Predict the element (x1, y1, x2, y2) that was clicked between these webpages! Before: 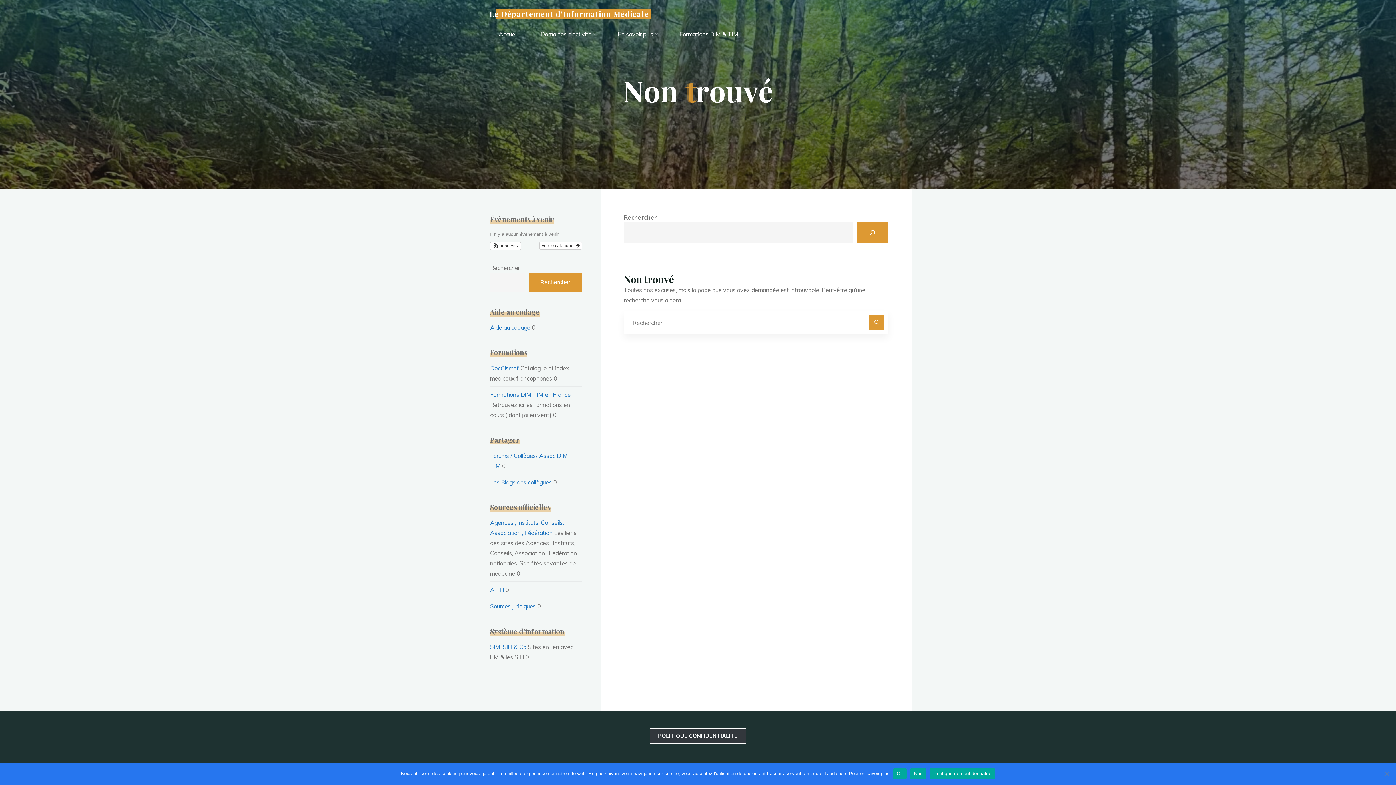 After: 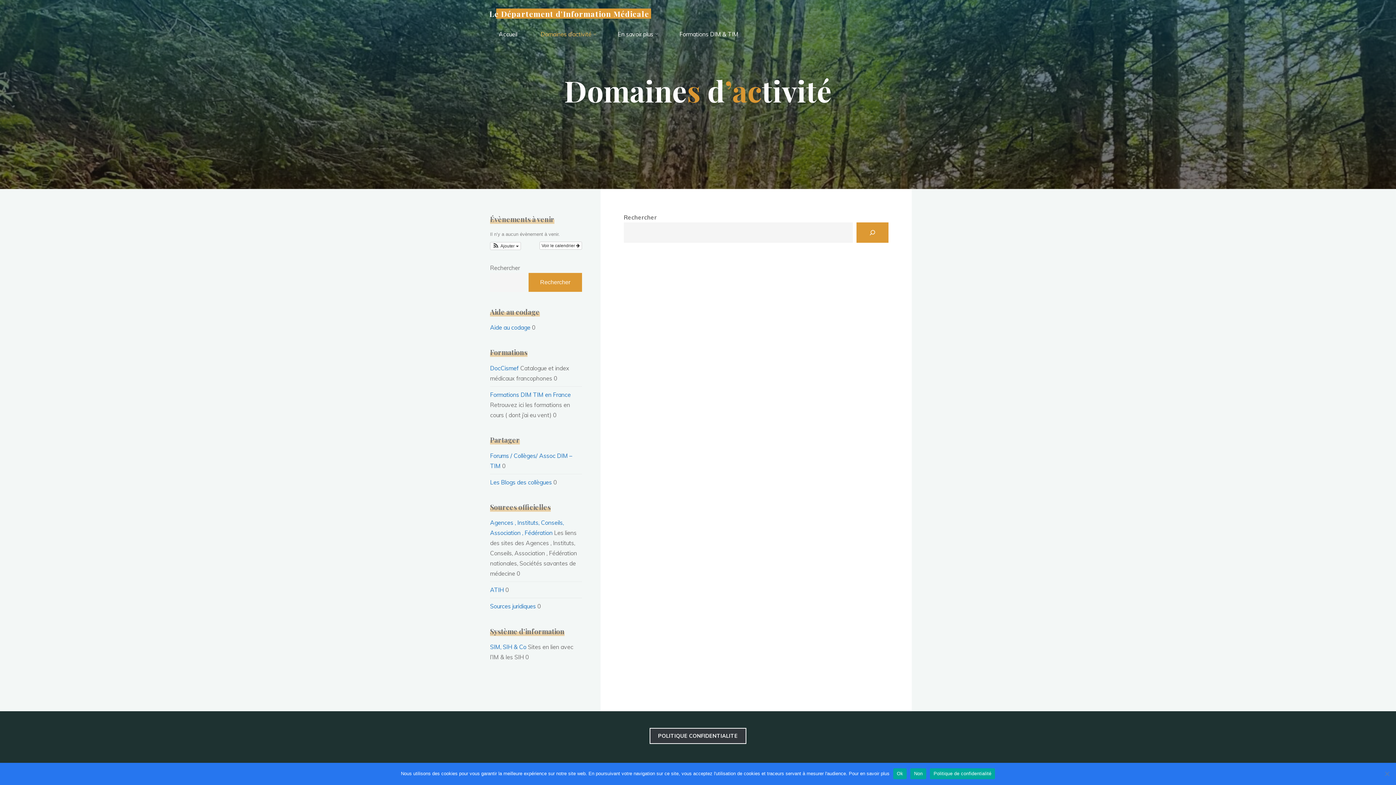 Action: bbox: (529, 24, 606, 44) label: Domaines d’activité